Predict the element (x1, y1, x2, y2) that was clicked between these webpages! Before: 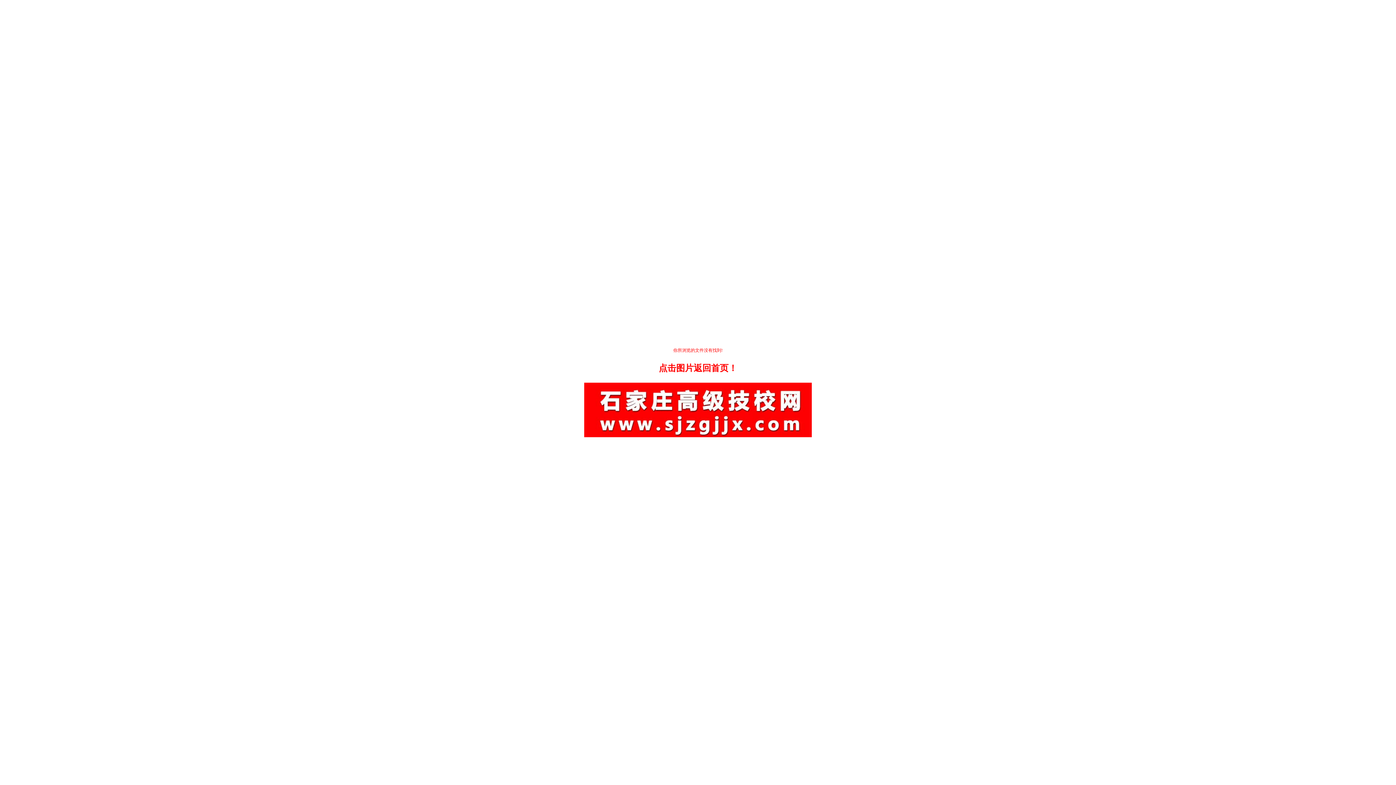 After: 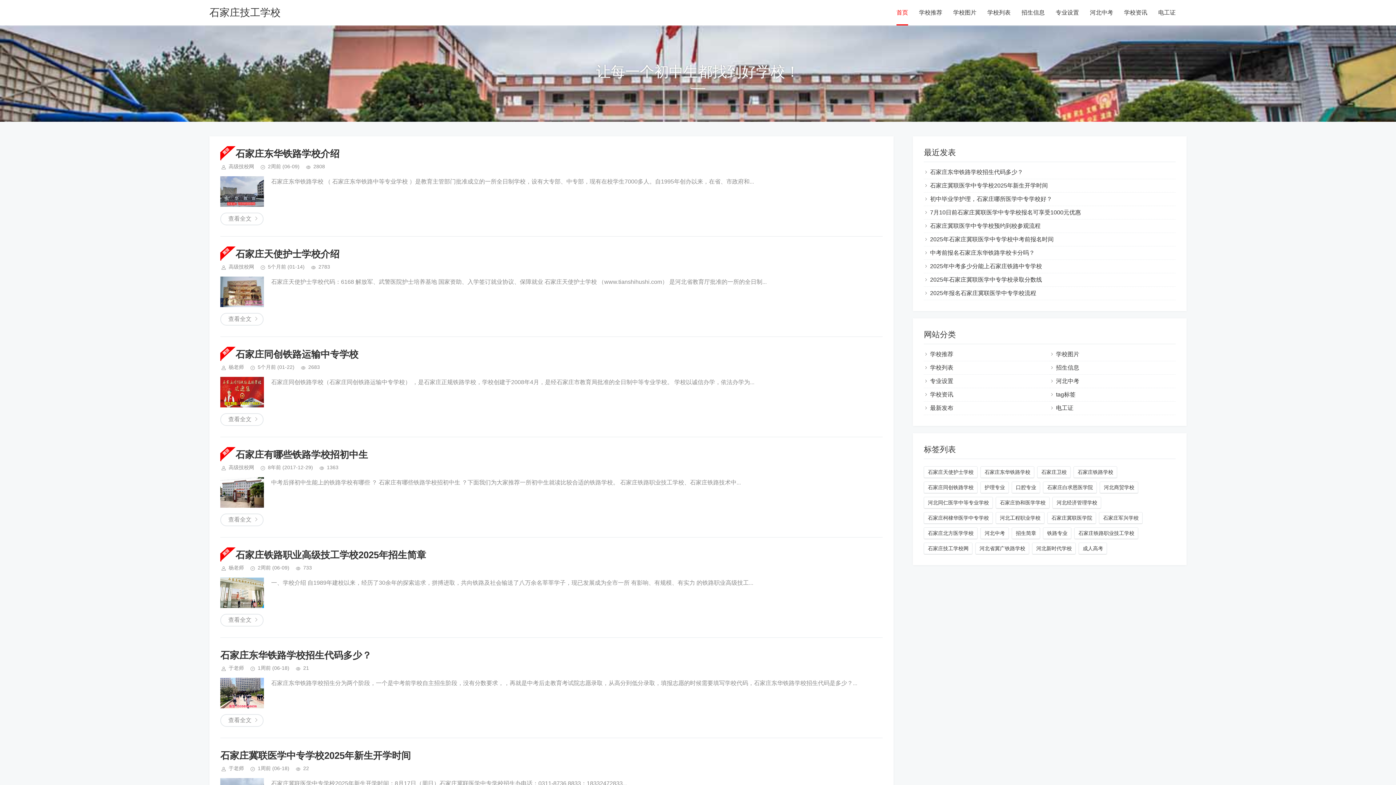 Action: bbox: (584, 429, 812, 439)